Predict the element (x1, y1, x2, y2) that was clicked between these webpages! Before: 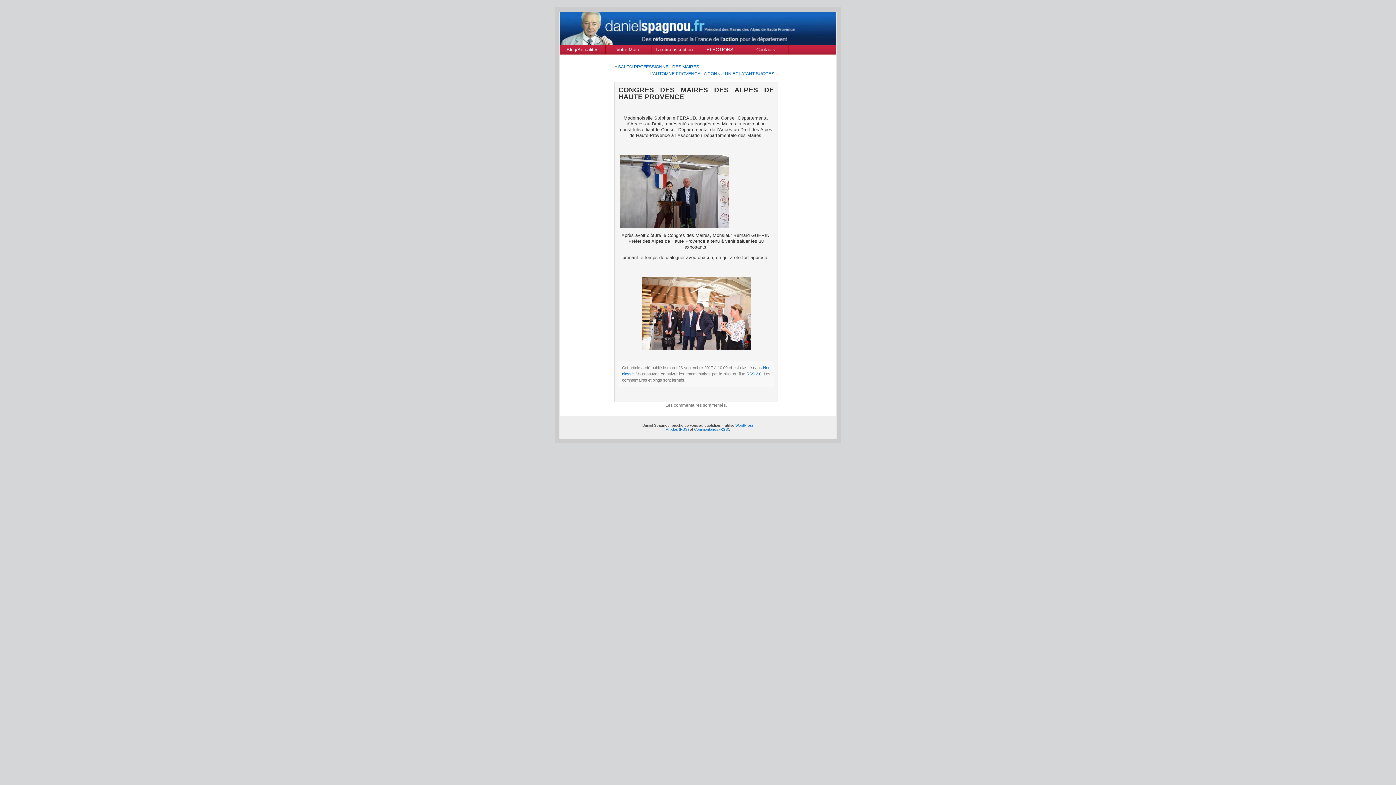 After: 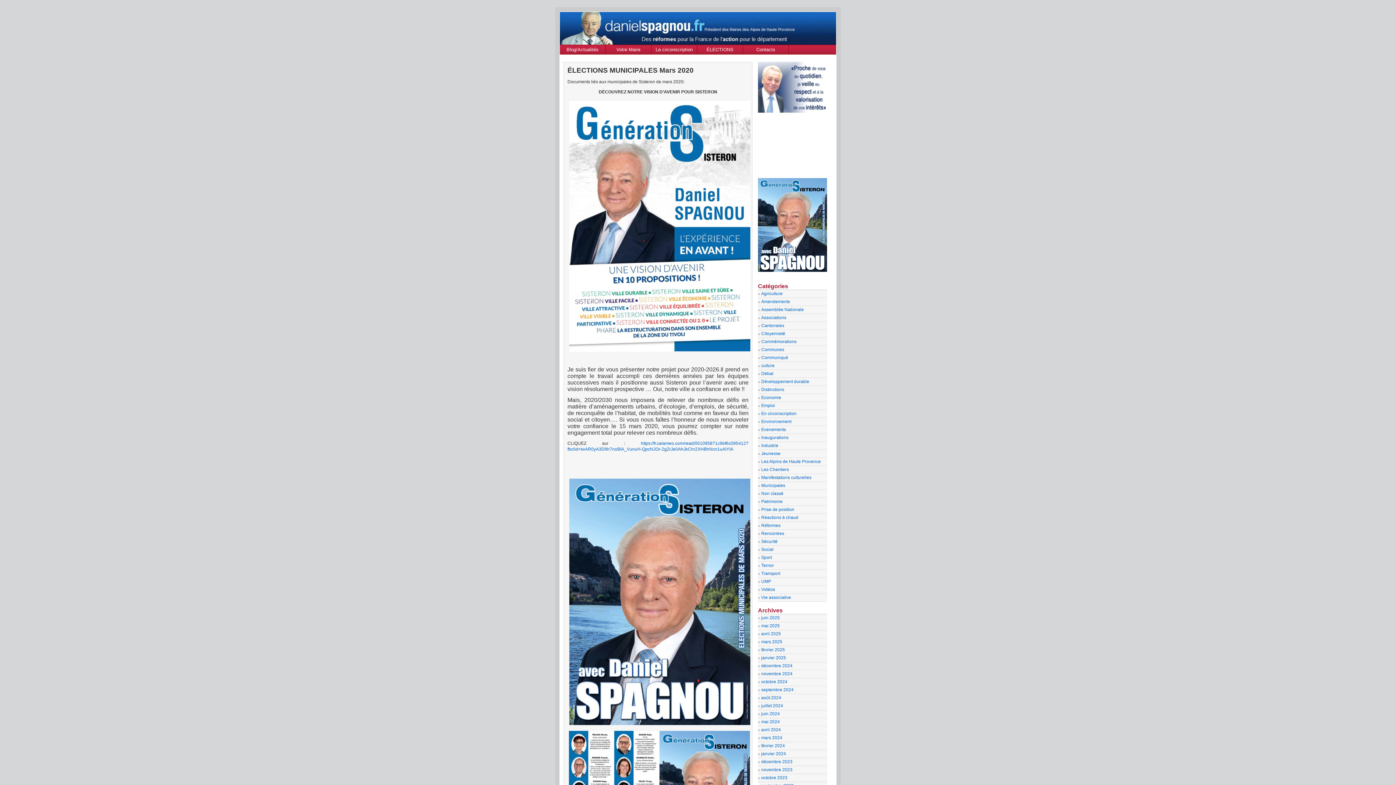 Action: bbox: (697, 45, 743, 54) label: ÉLECTIONS MUNICIPALES Mars 2020